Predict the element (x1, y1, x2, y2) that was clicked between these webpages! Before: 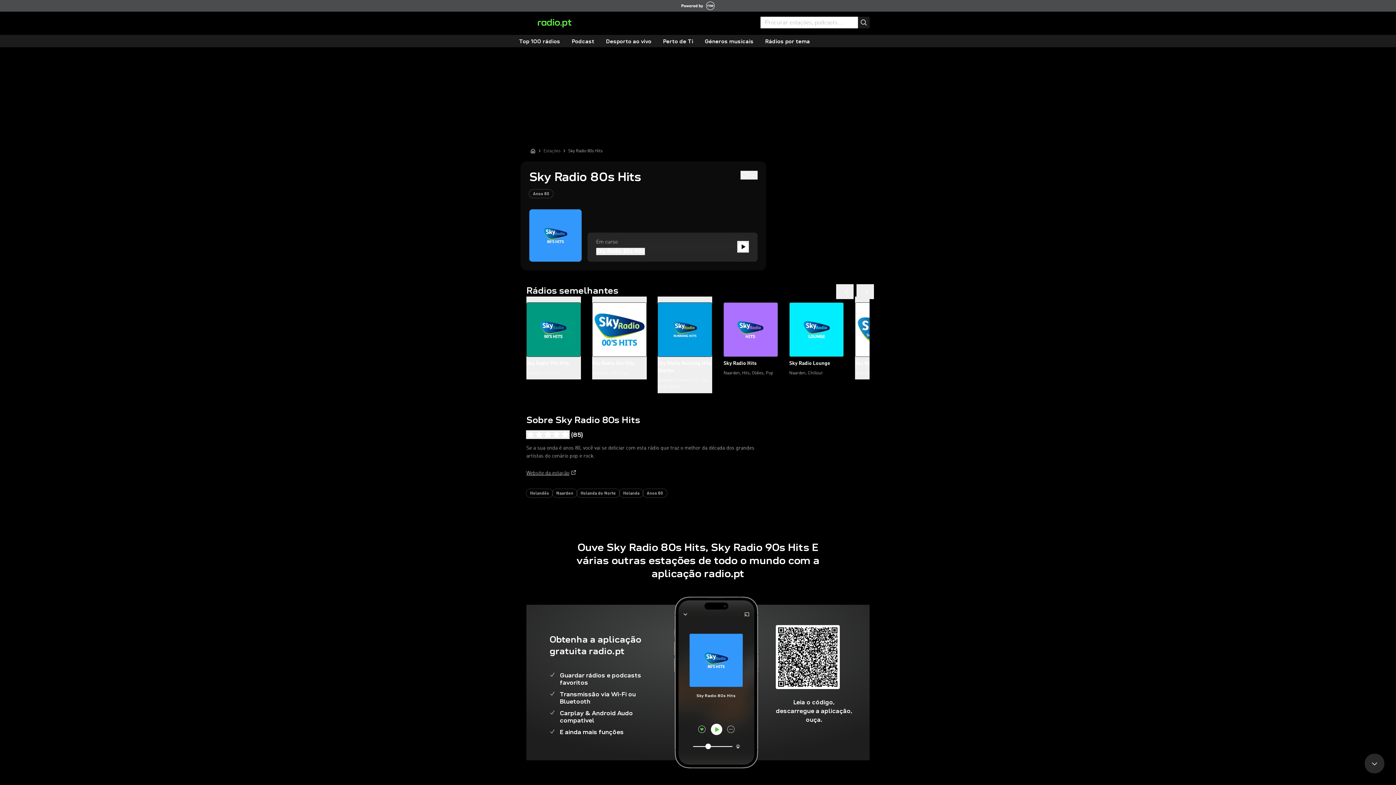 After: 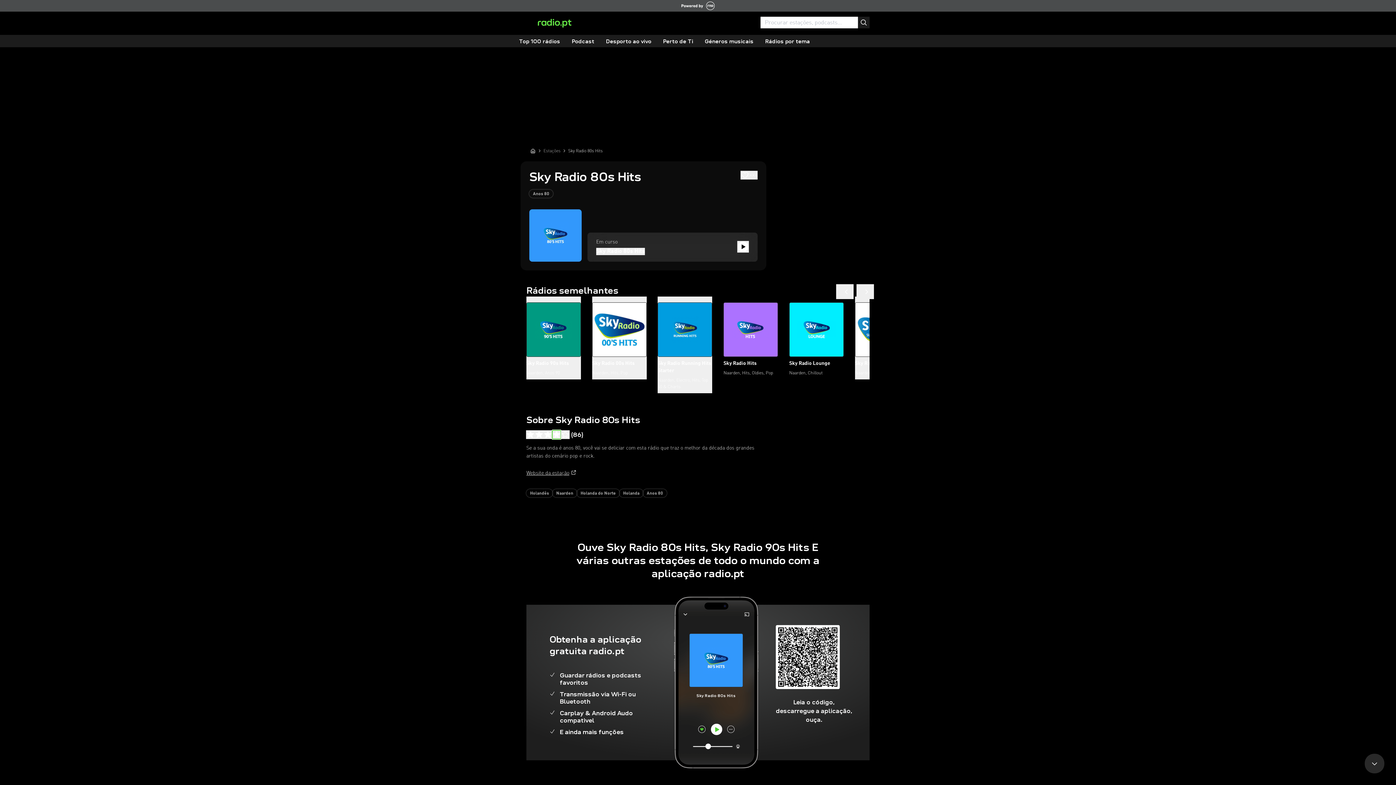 Action: bbox: (552, 430, 561, 439)